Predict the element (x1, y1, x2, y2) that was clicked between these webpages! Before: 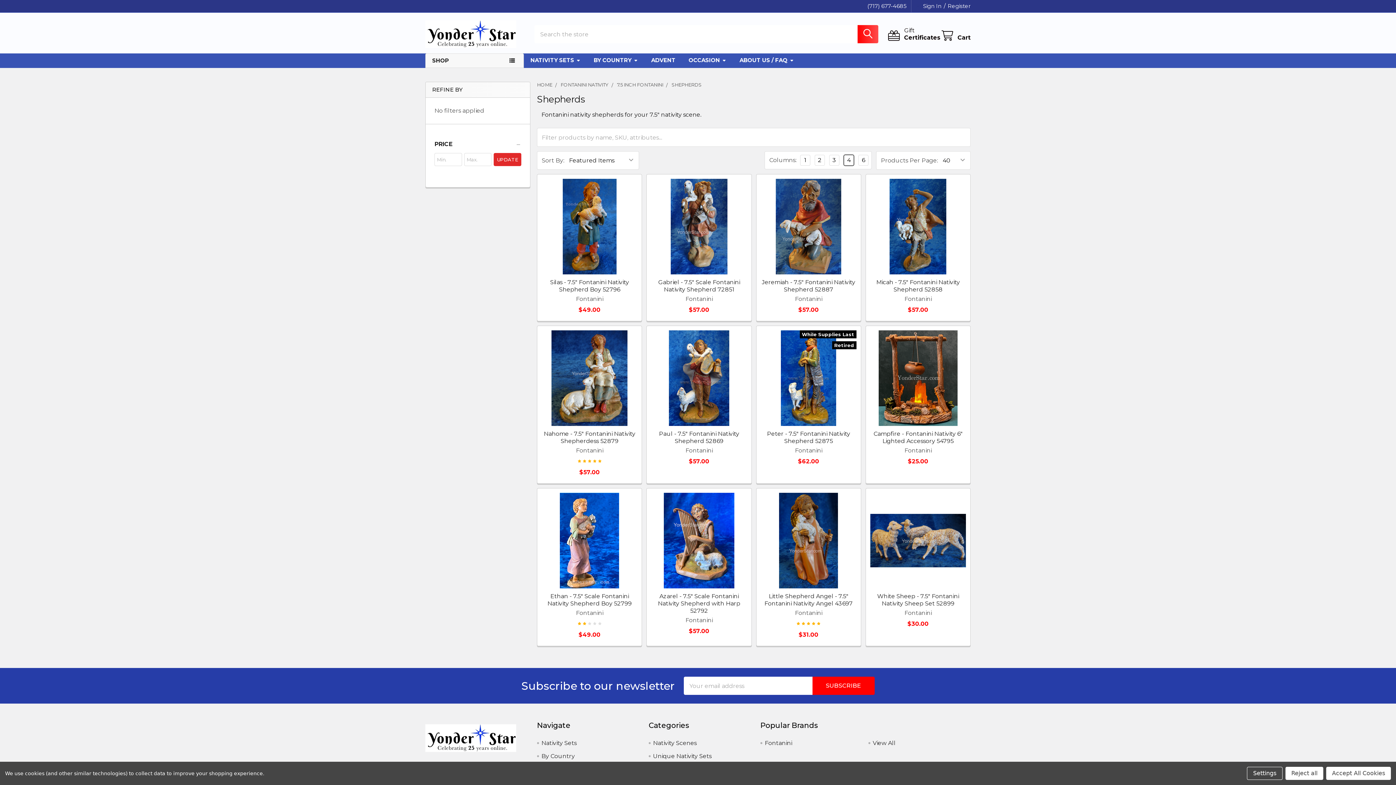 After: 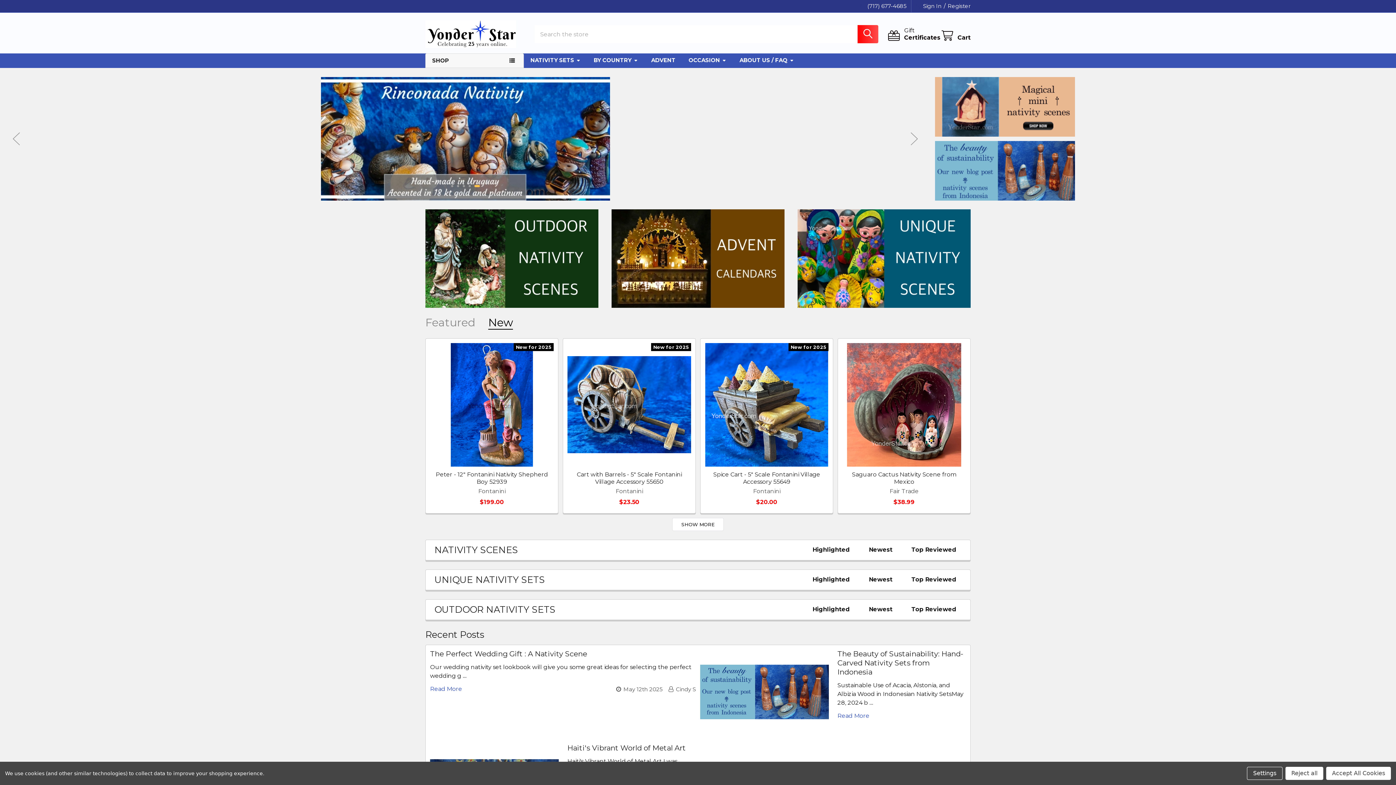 Action: bbox: (425, 721, 524, 755)